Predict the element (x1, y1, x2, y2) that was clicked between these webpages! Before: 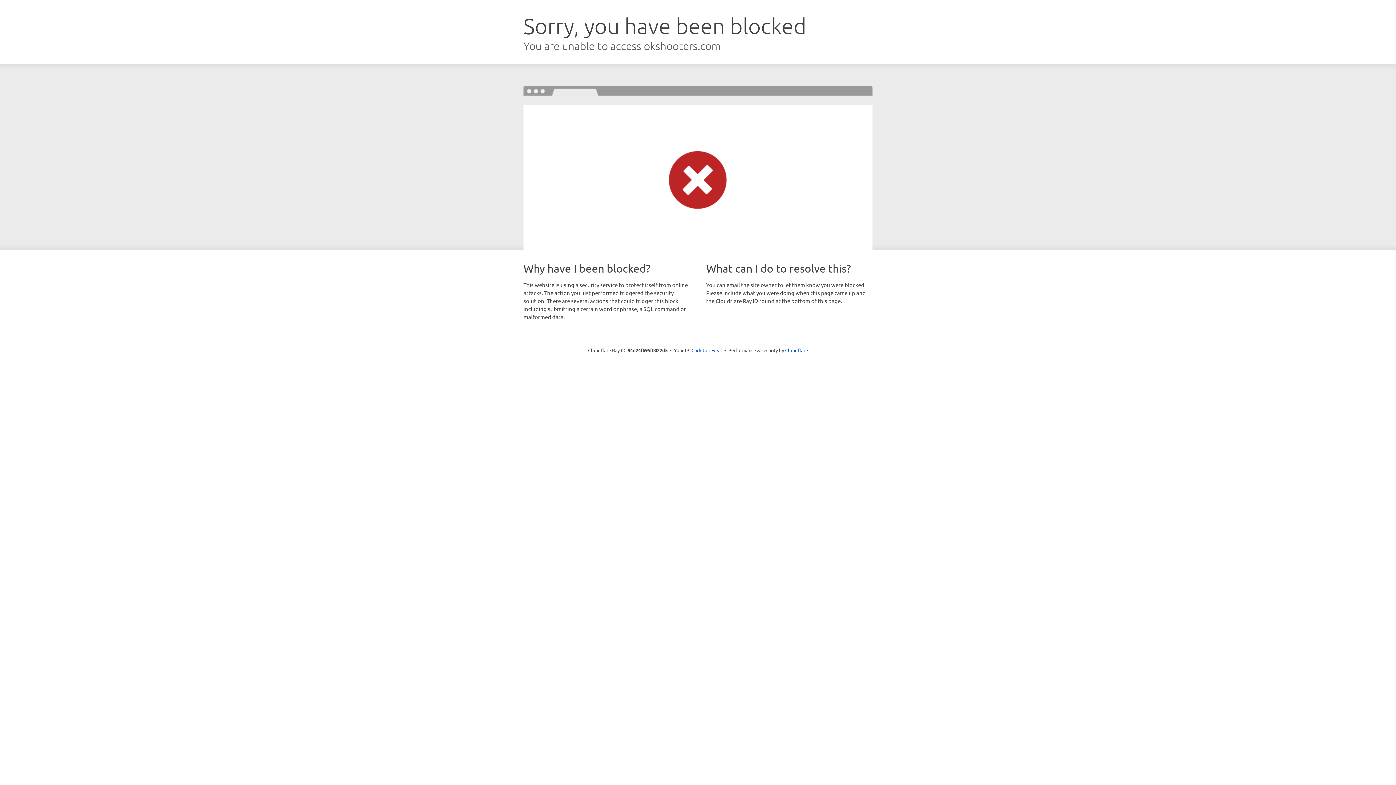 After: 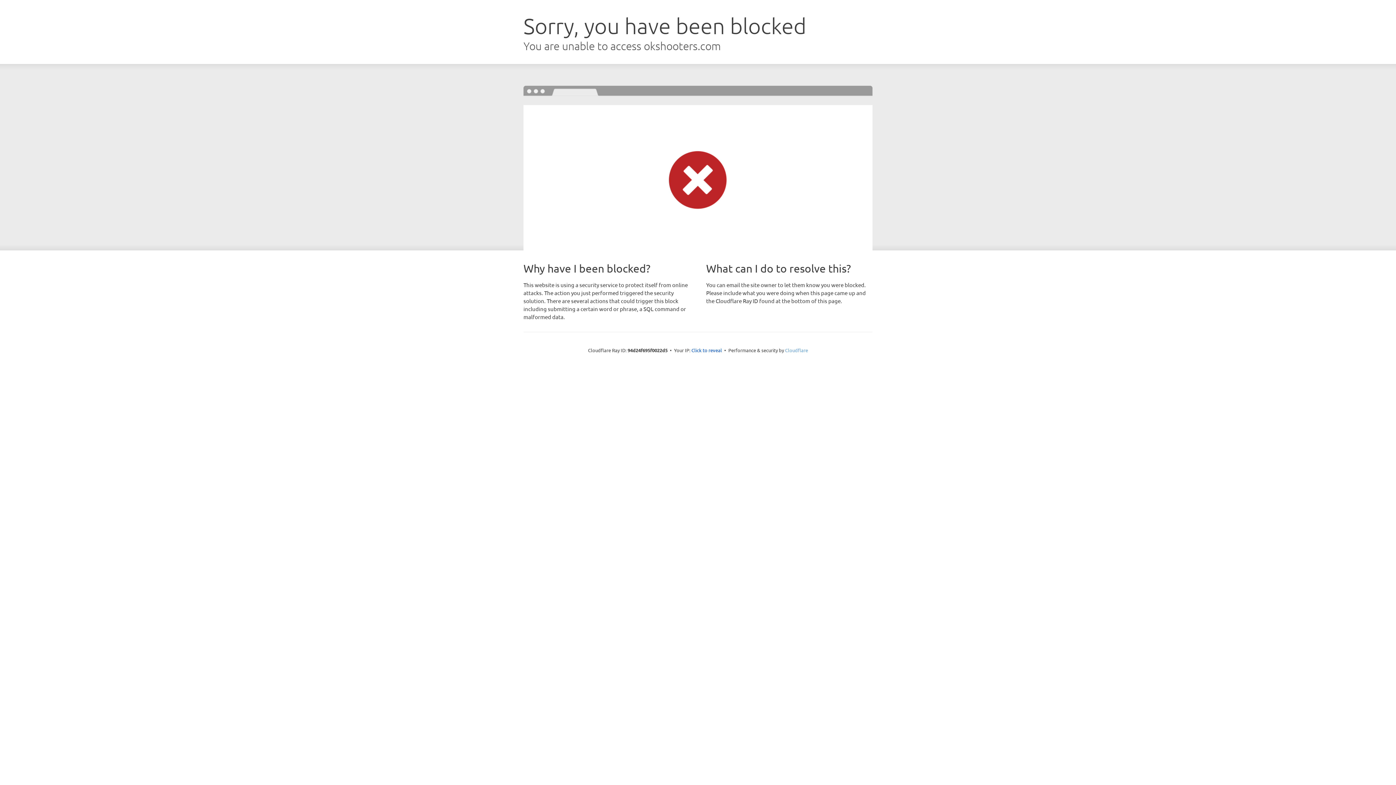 Action: label: Cloudflare bbox: (785, 347, 808, 353)